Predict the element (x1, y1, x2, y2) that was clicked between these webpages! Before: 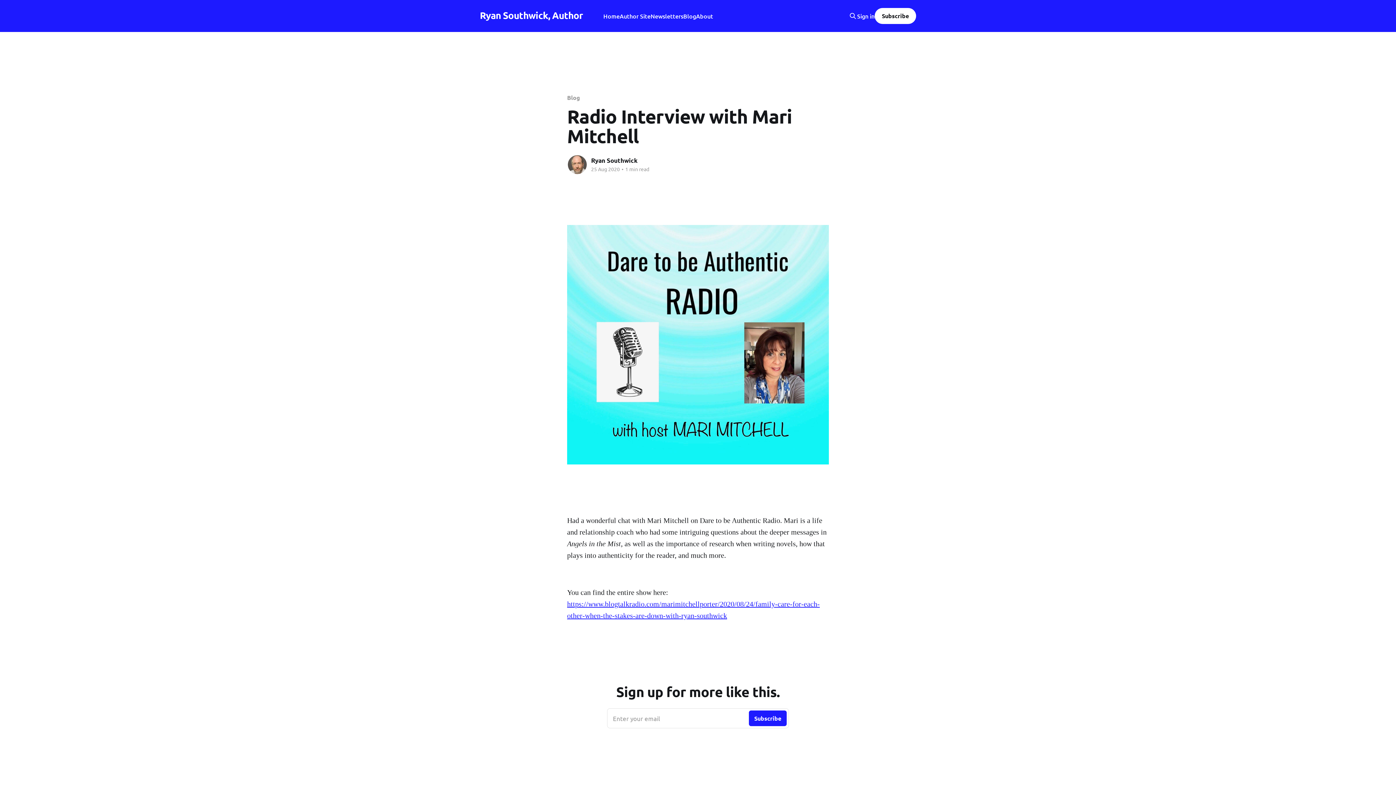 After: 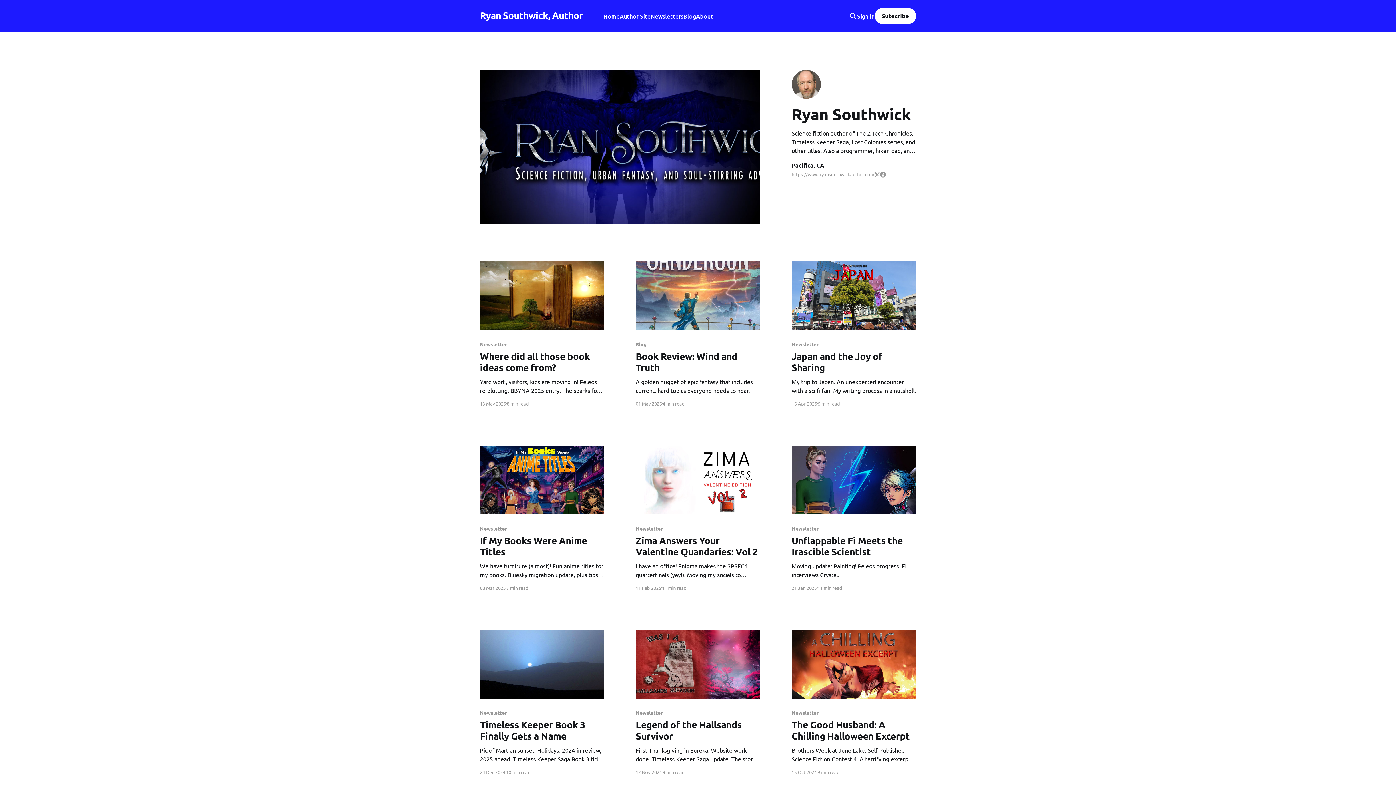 Action: bbox: (567, 154, 587, 174) label: Read more of Ryan Southwick